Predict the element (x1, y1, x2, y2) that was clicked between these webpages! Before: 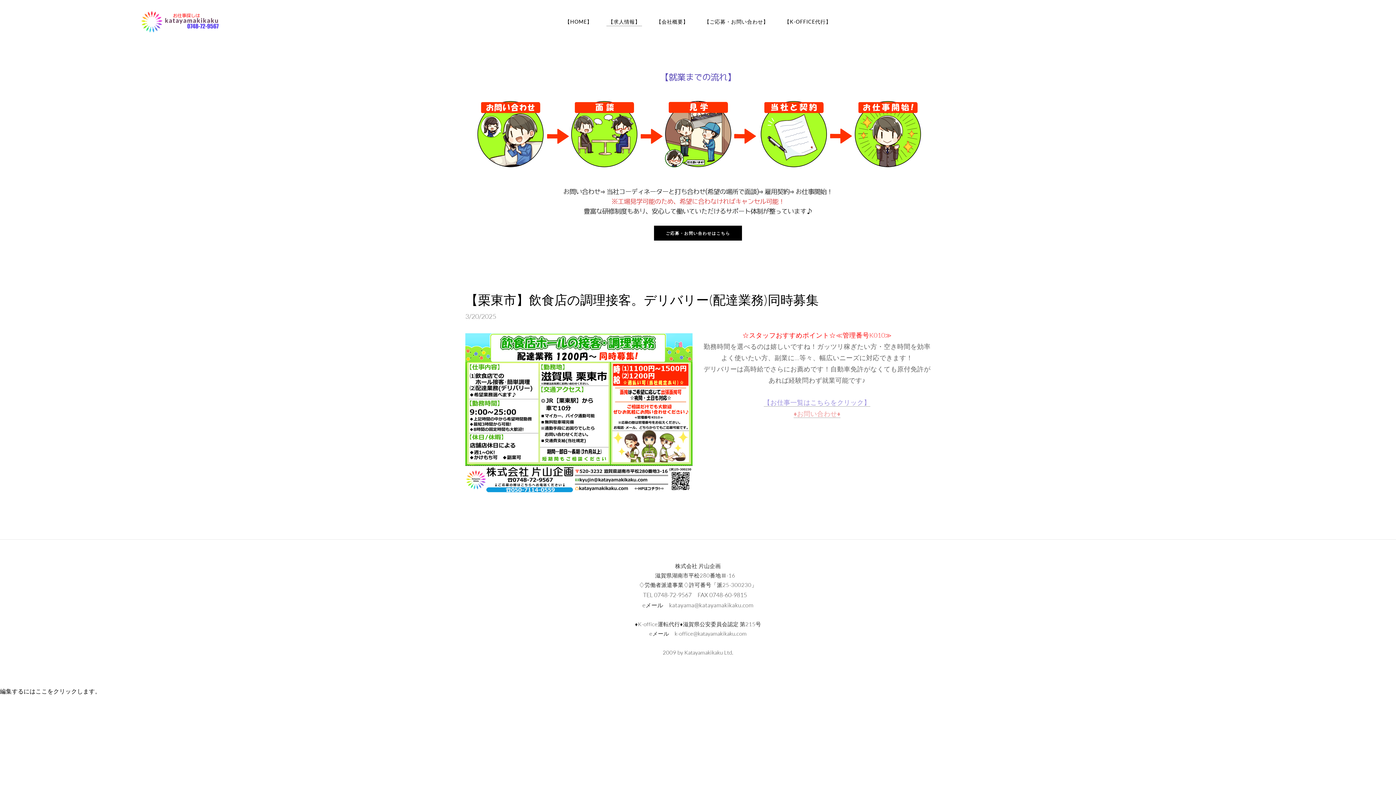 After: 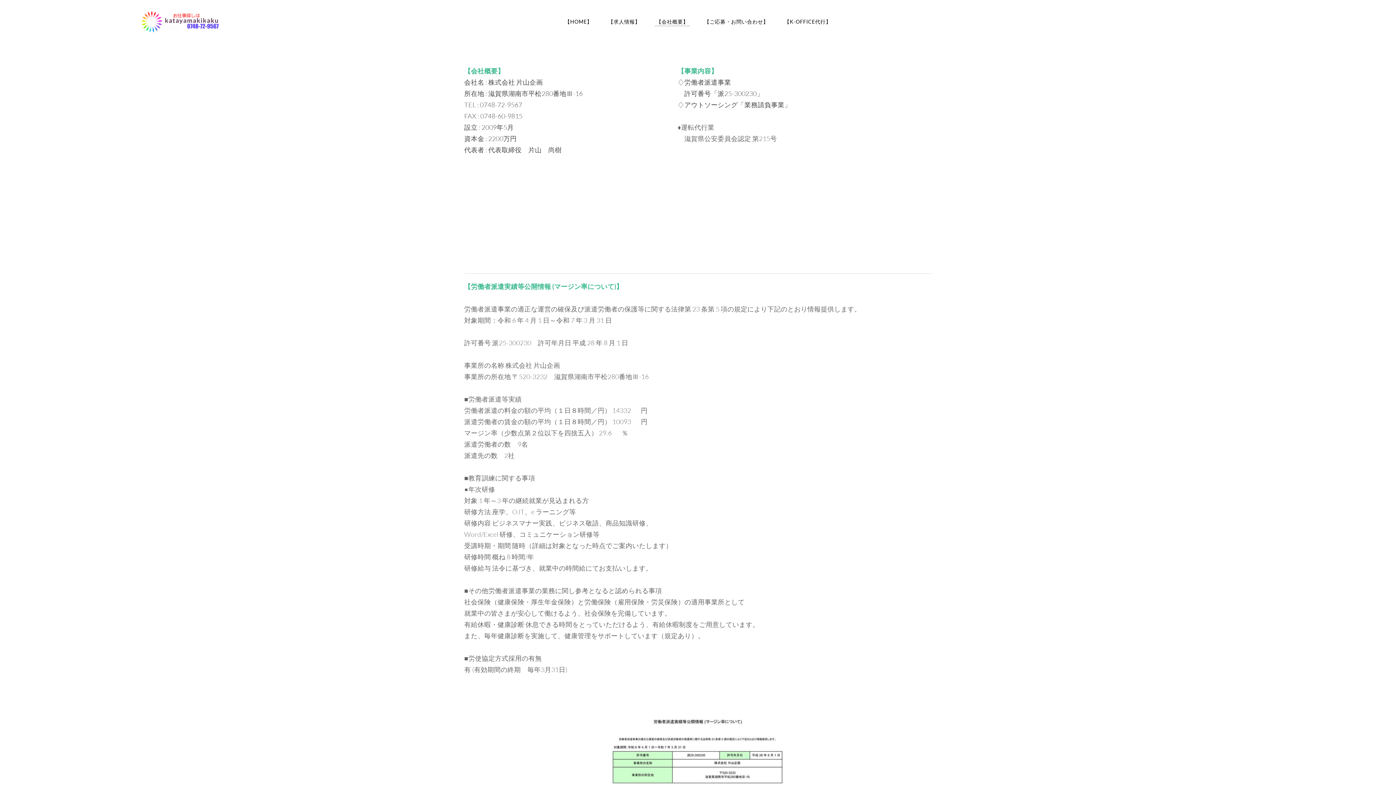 Action: bbox: (649, 15, 695, 28) label: 【会社概要】